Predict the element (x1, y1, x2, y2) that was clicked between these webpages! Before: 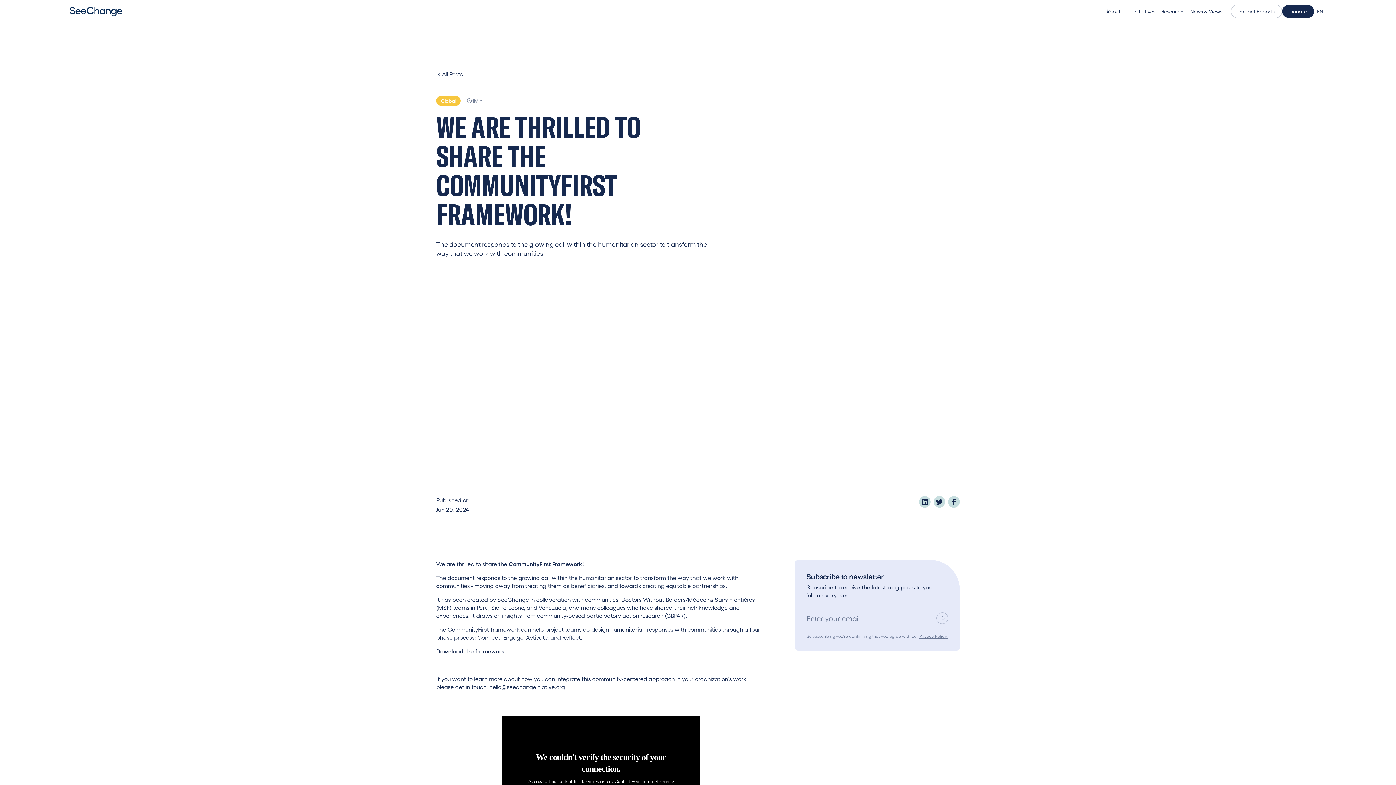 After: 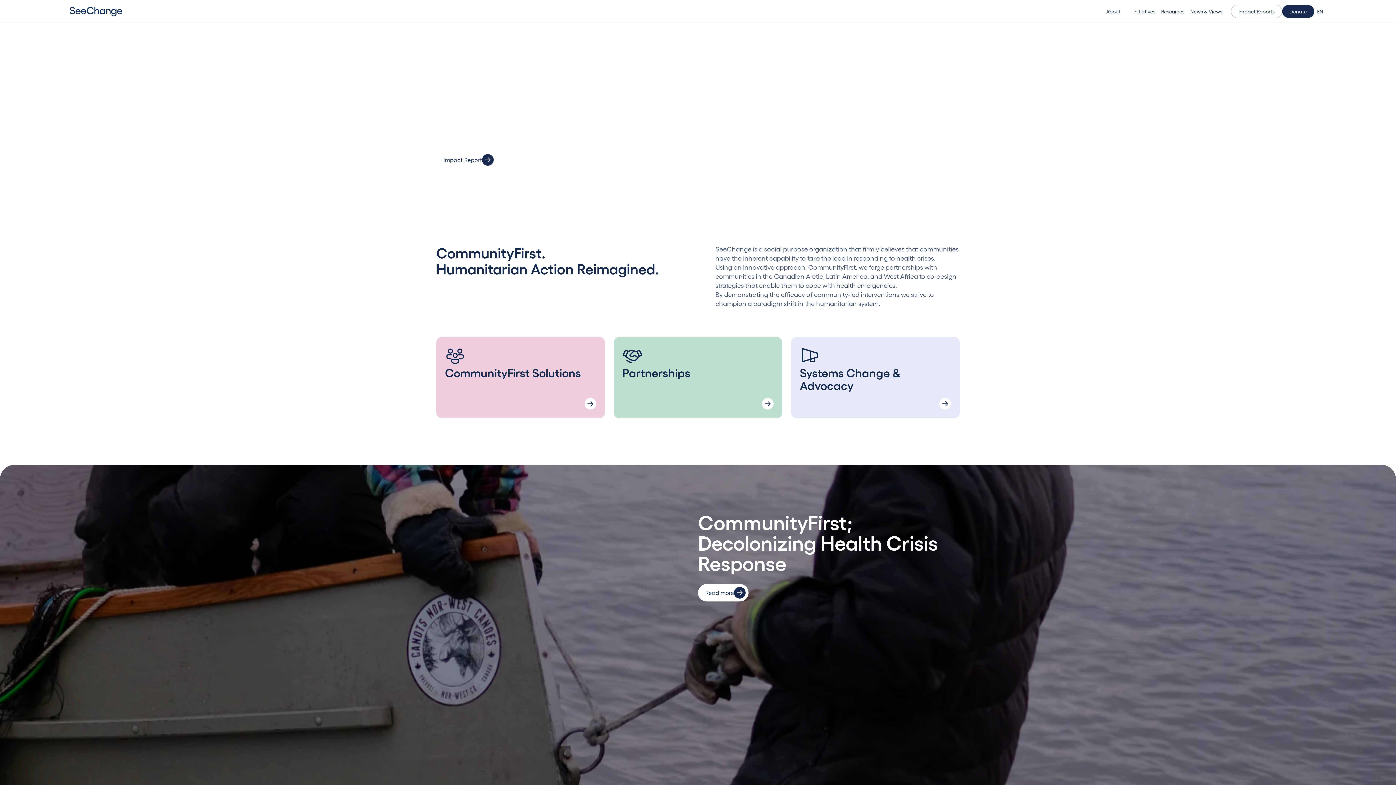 Action: label: home bbox: (69, 6, 122, 16)